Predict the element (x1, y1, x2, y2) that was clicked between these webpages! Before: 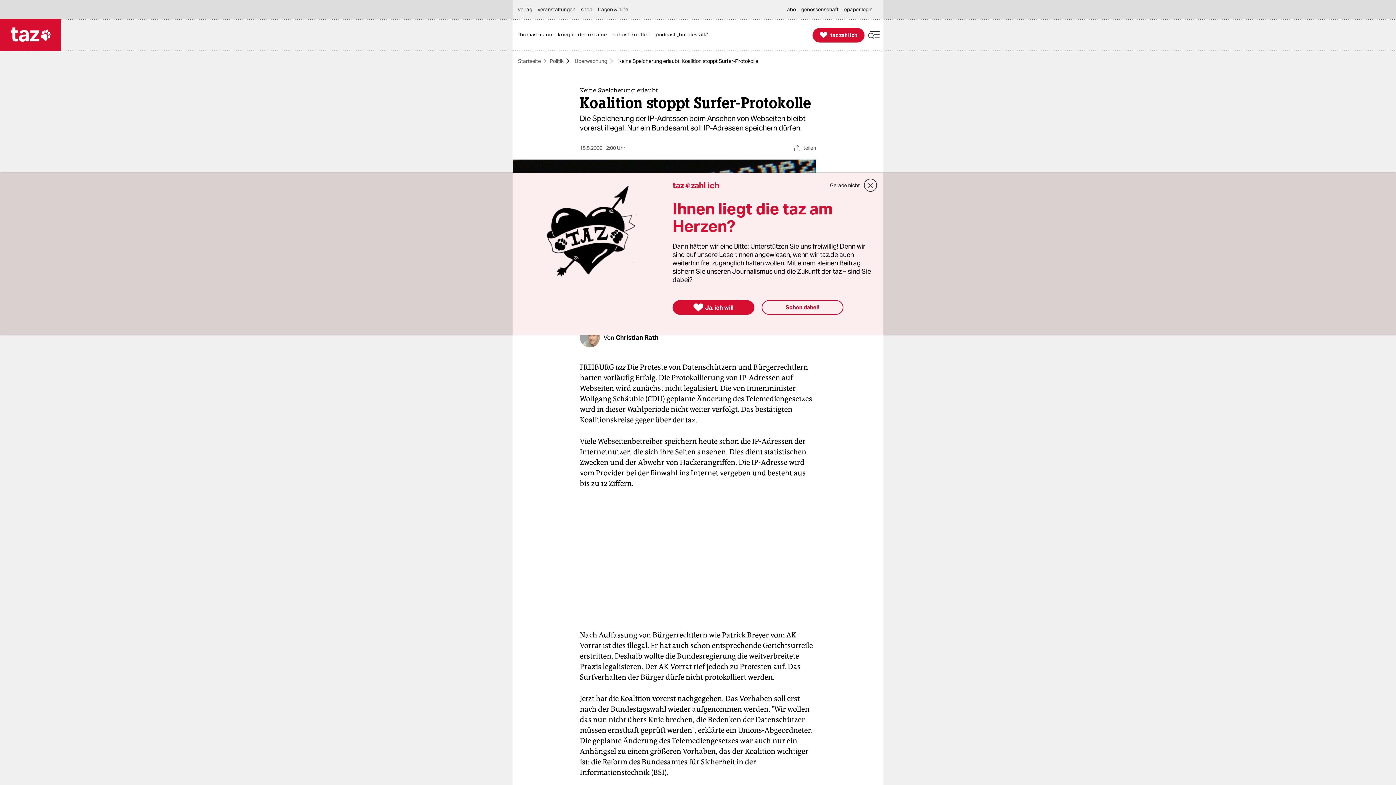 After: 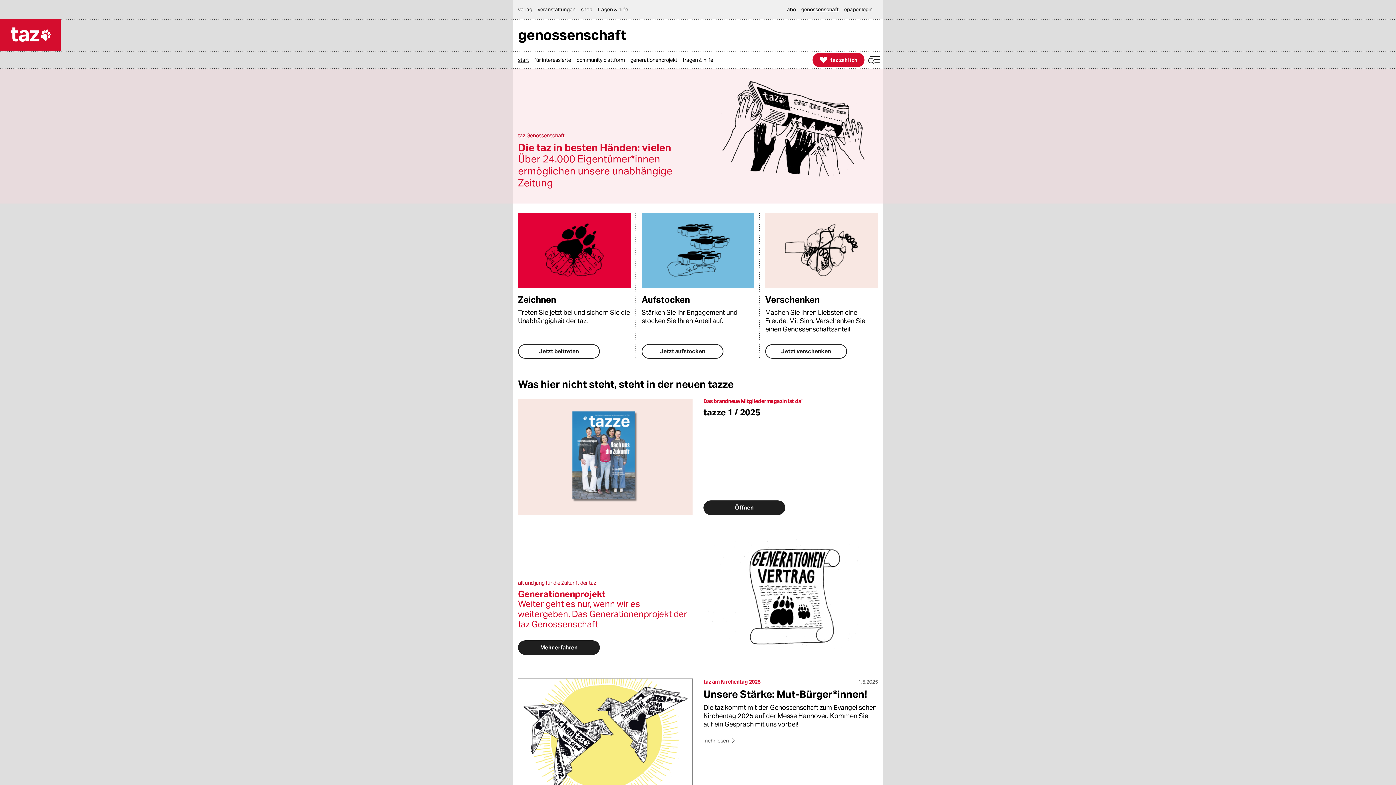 Action: label: genossenschaft bbox: (801, 0, 842, 18)